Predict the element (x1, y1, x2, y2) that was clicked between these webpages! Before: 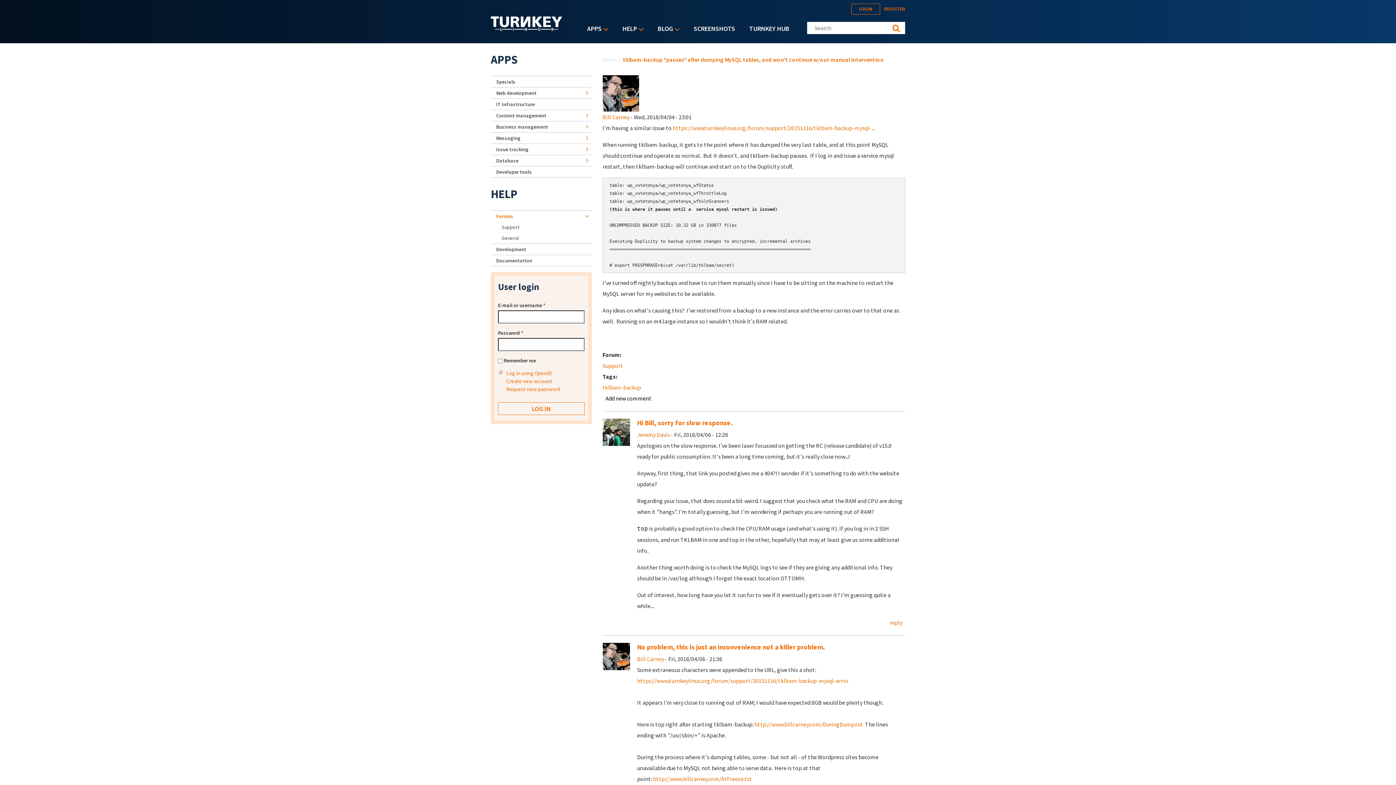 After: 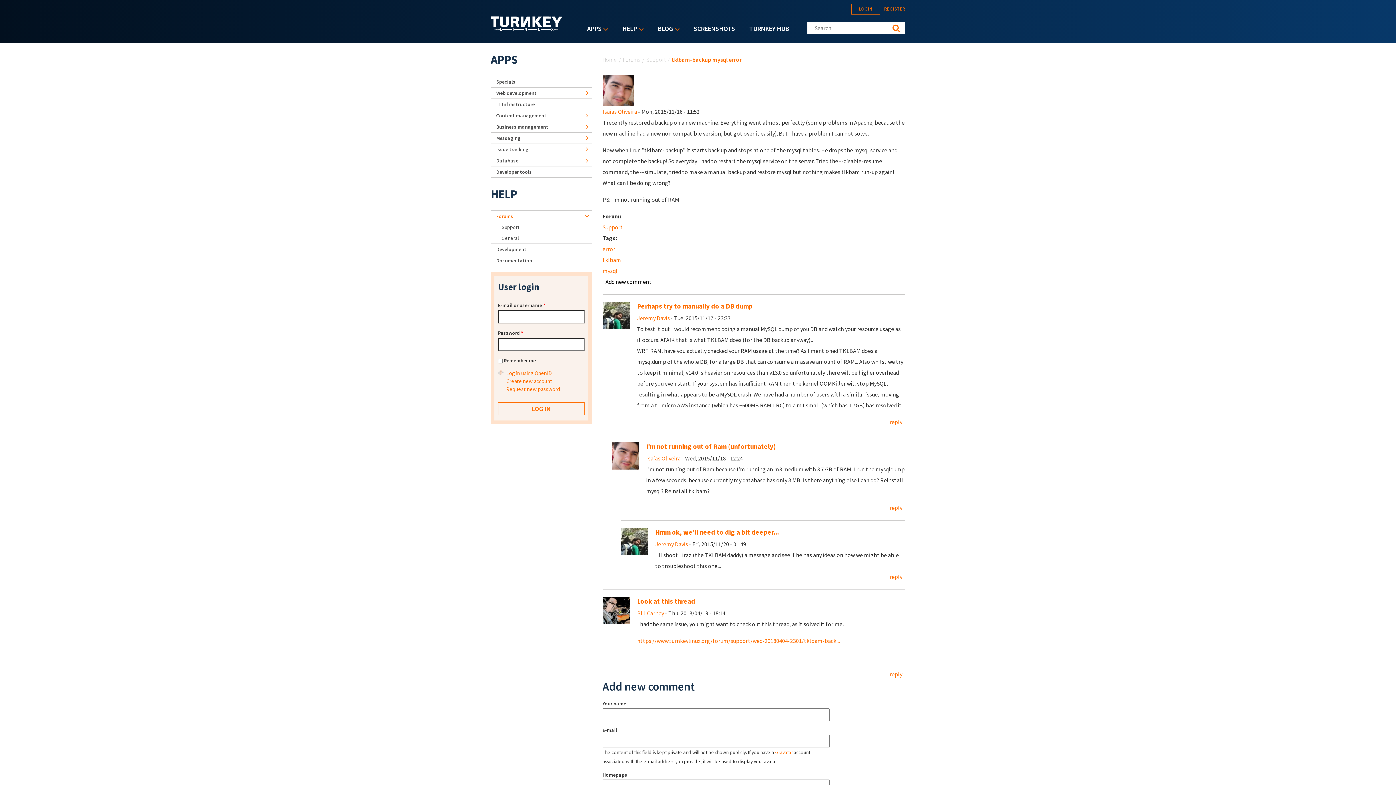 Action: bbox: (637, 677, 848, 684) label: https://www.turnkeylinux.org/forum/support/20151116/tklbam-backup-mysql-error